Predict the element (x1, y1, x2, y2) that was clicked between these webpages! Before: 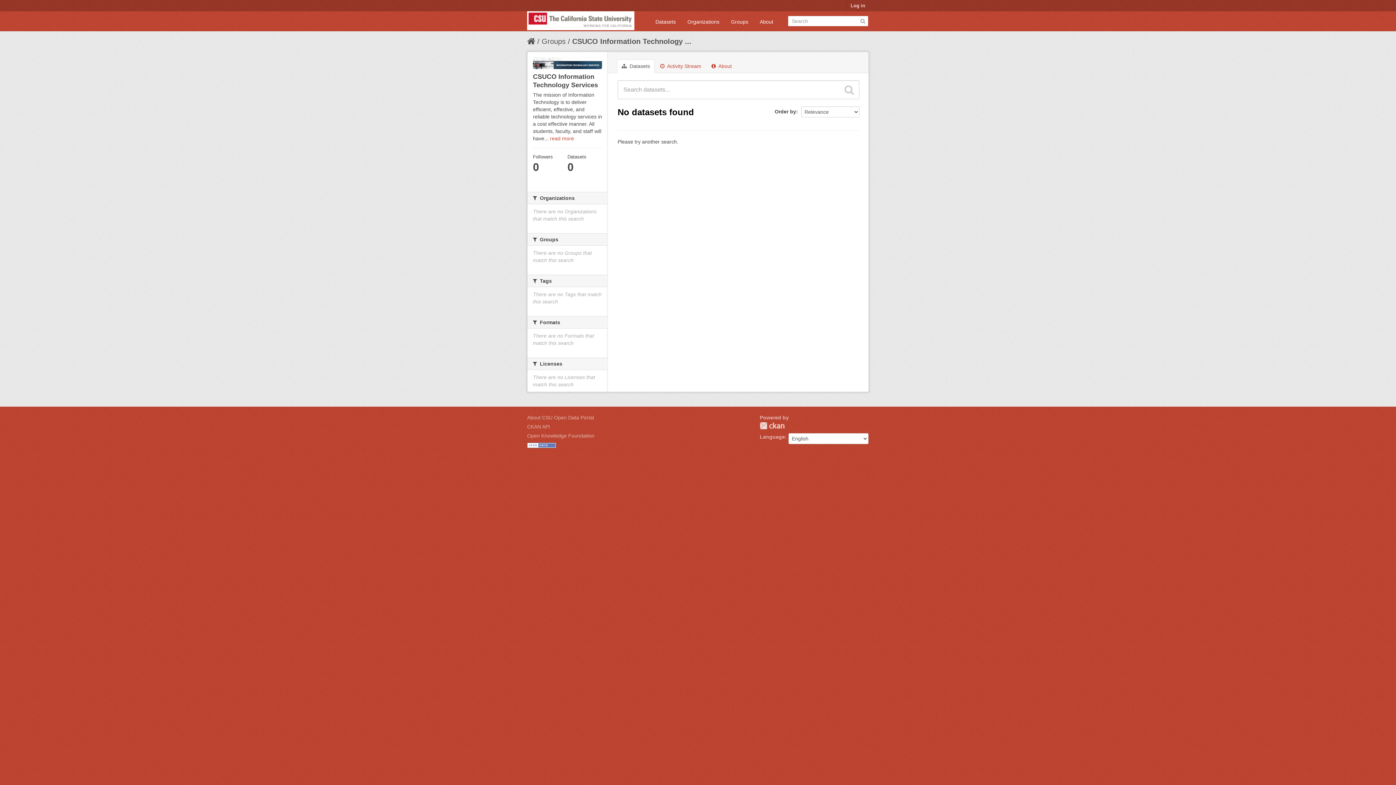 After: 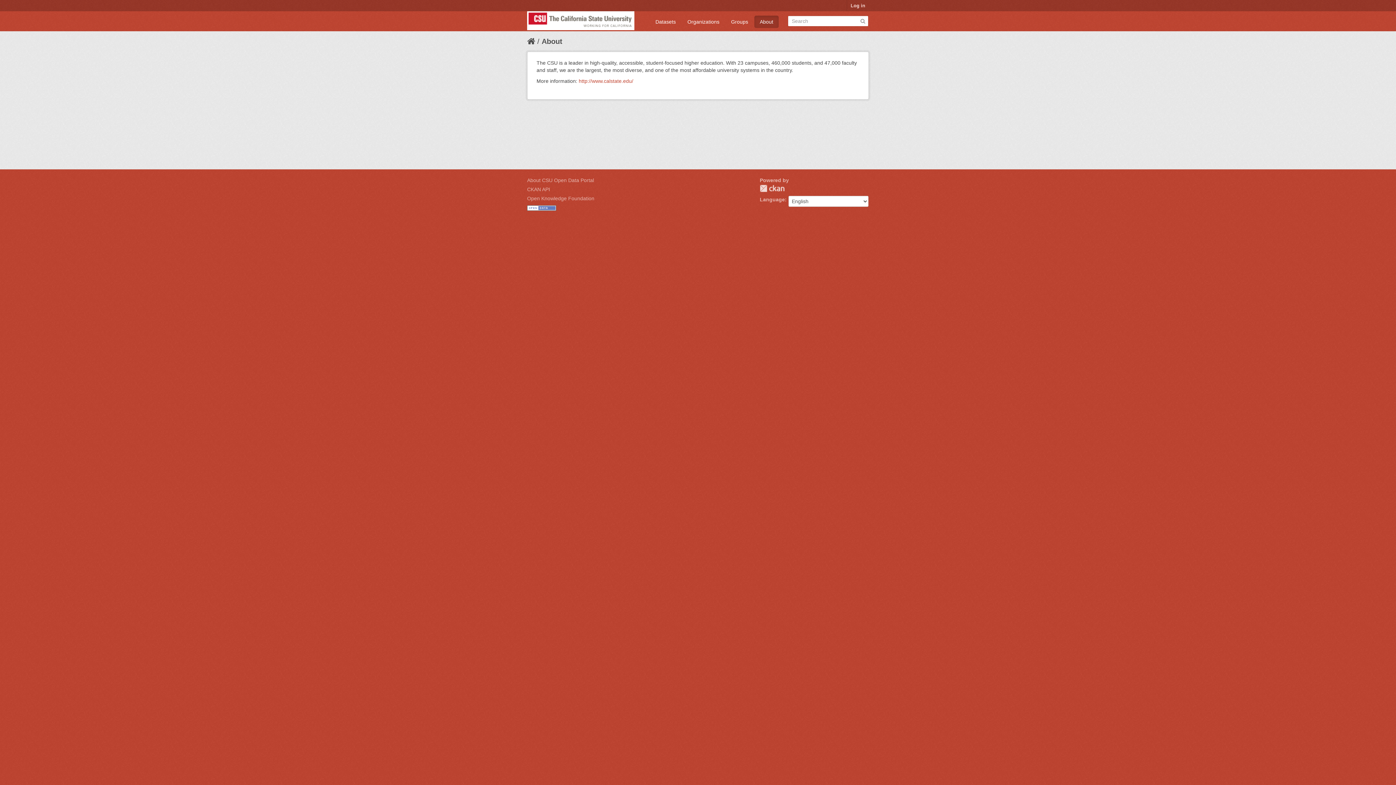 Action: bbox: (754, 15, 778, 28) label: About